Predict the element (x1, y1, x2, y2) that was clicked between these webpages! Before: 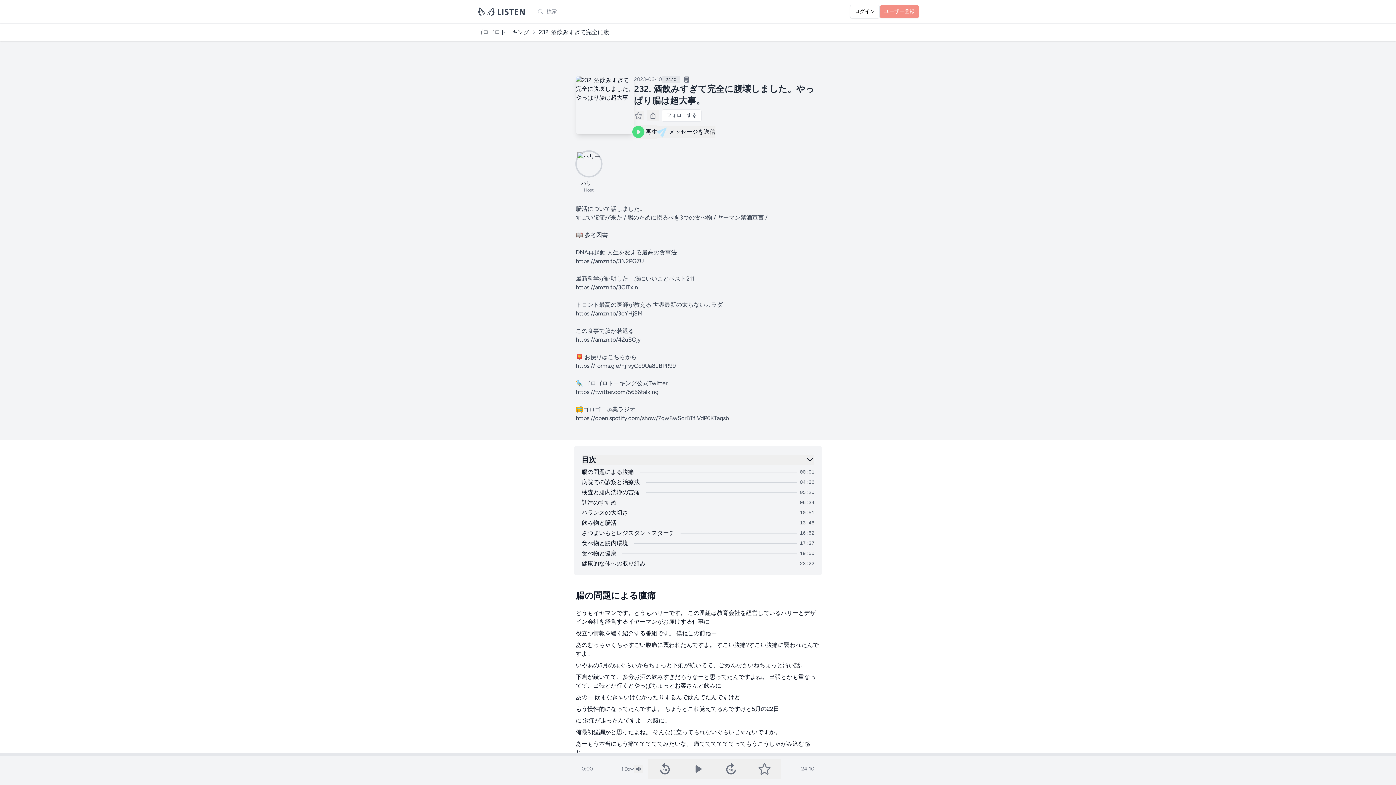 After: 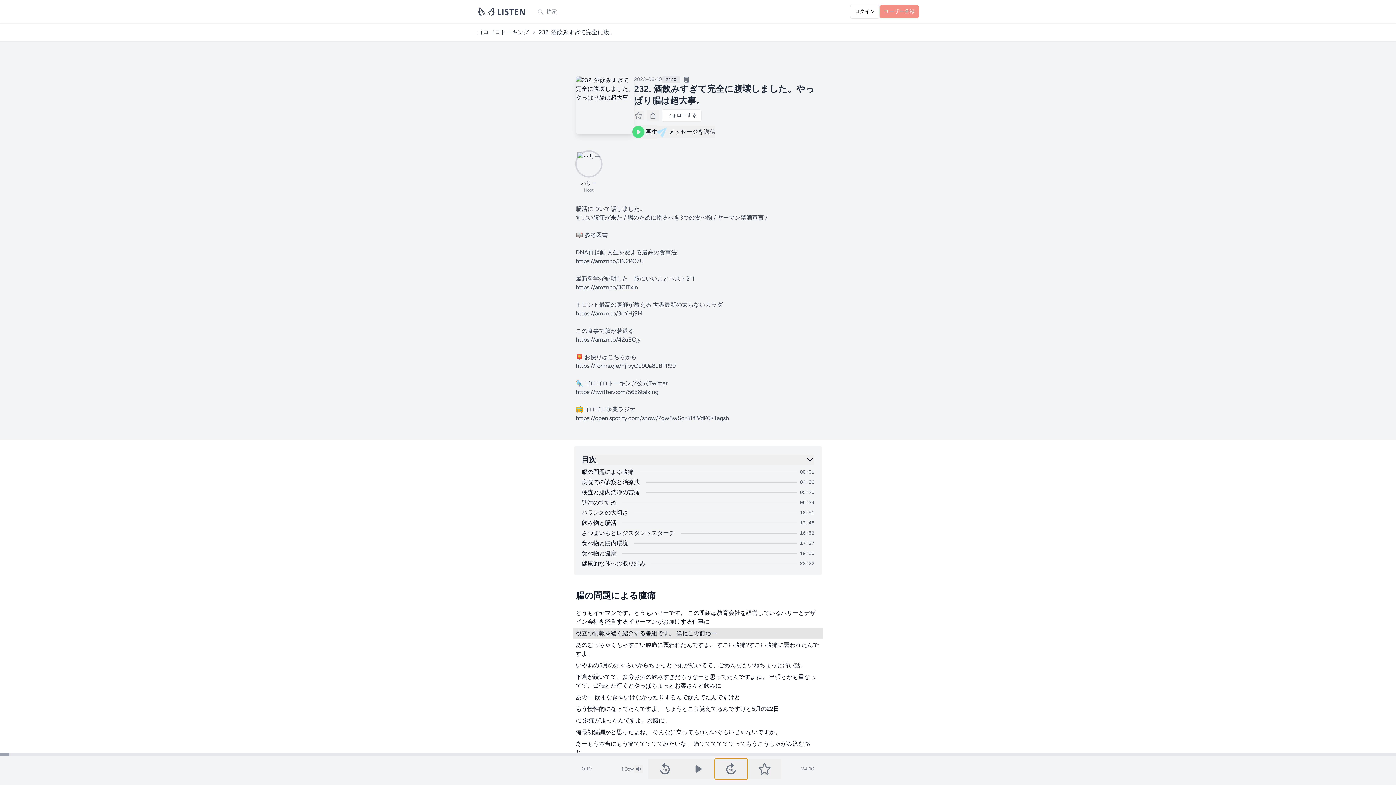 Action: bbox: (714, 759, 748, 779) label: 10秒進む